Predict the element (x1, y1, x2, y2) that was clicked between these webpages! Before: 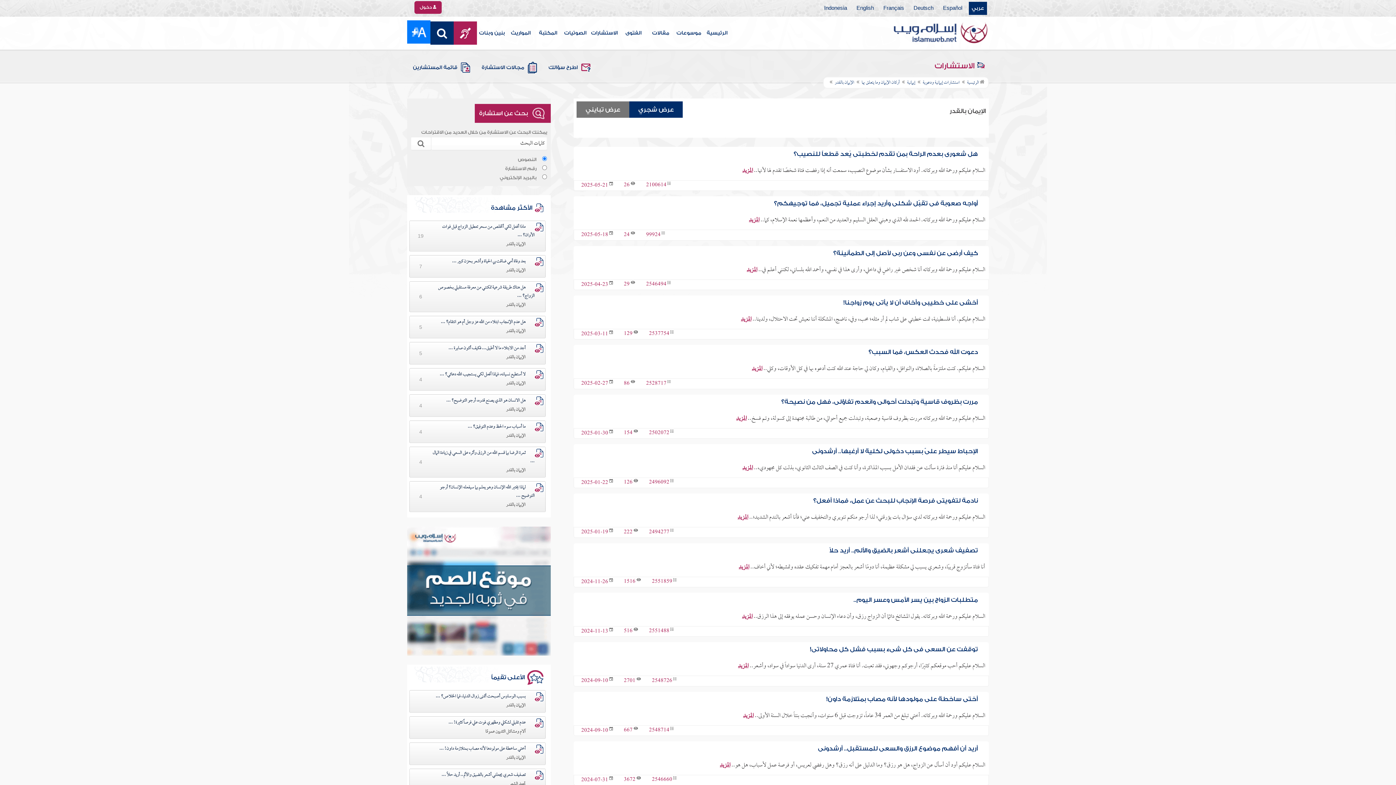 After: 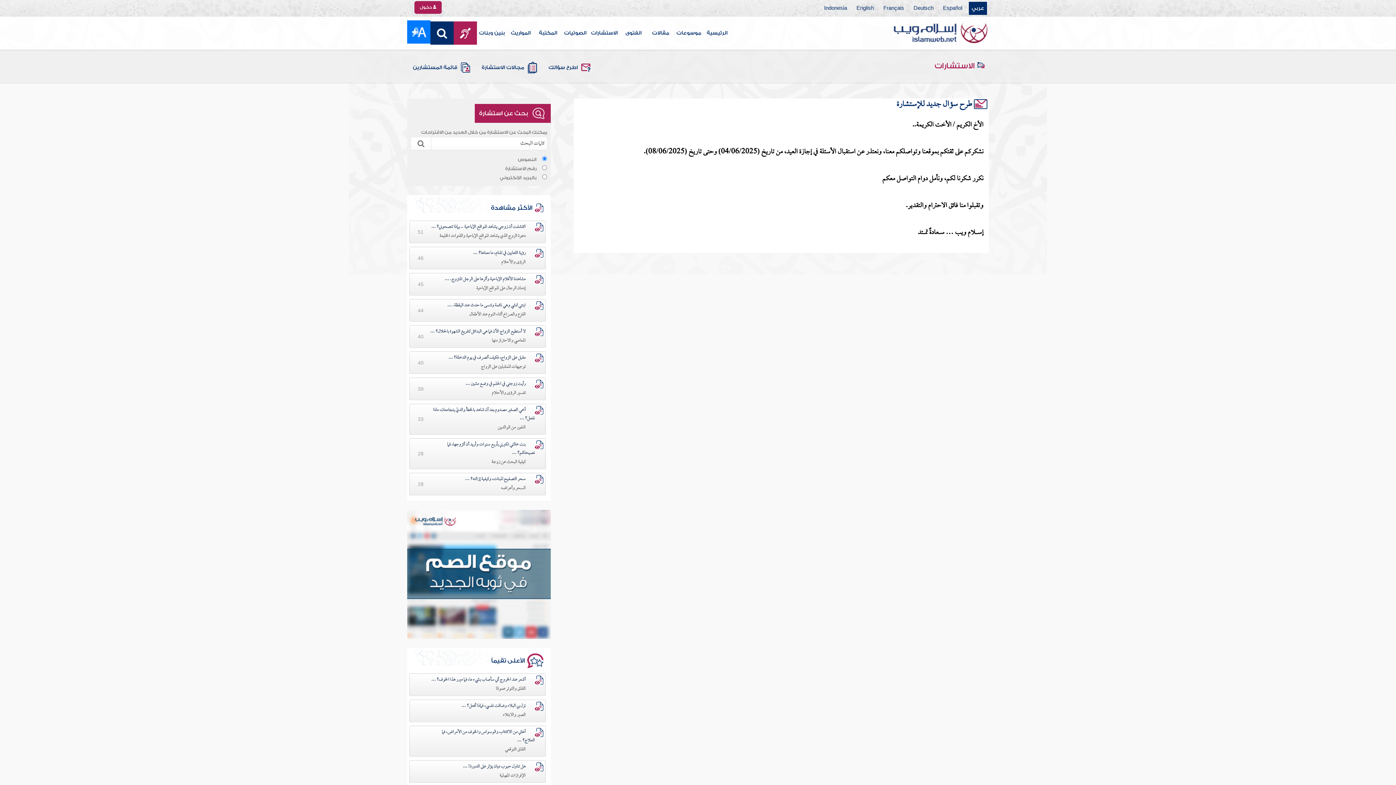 Action: bbox: (546, 57, 592, 78) label: اطرح سؤالك